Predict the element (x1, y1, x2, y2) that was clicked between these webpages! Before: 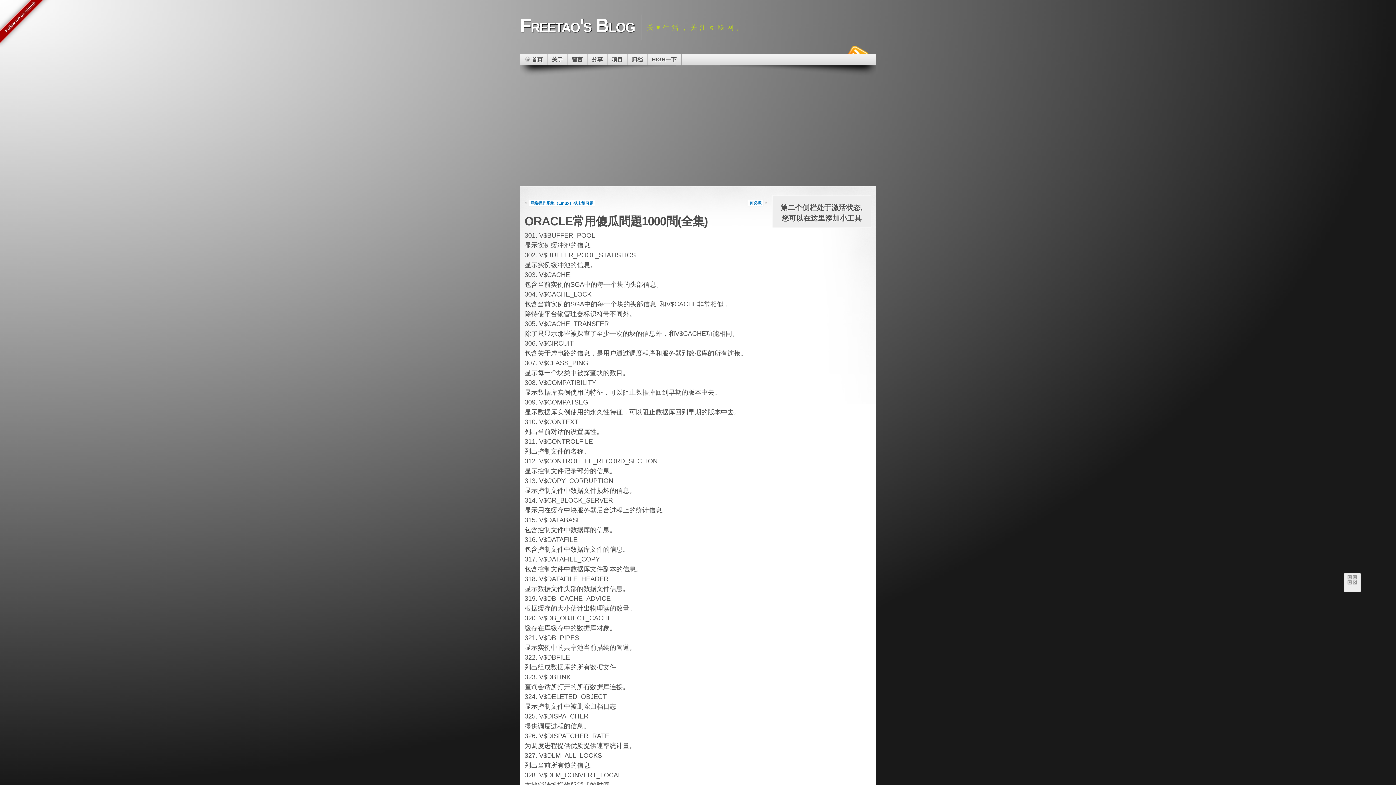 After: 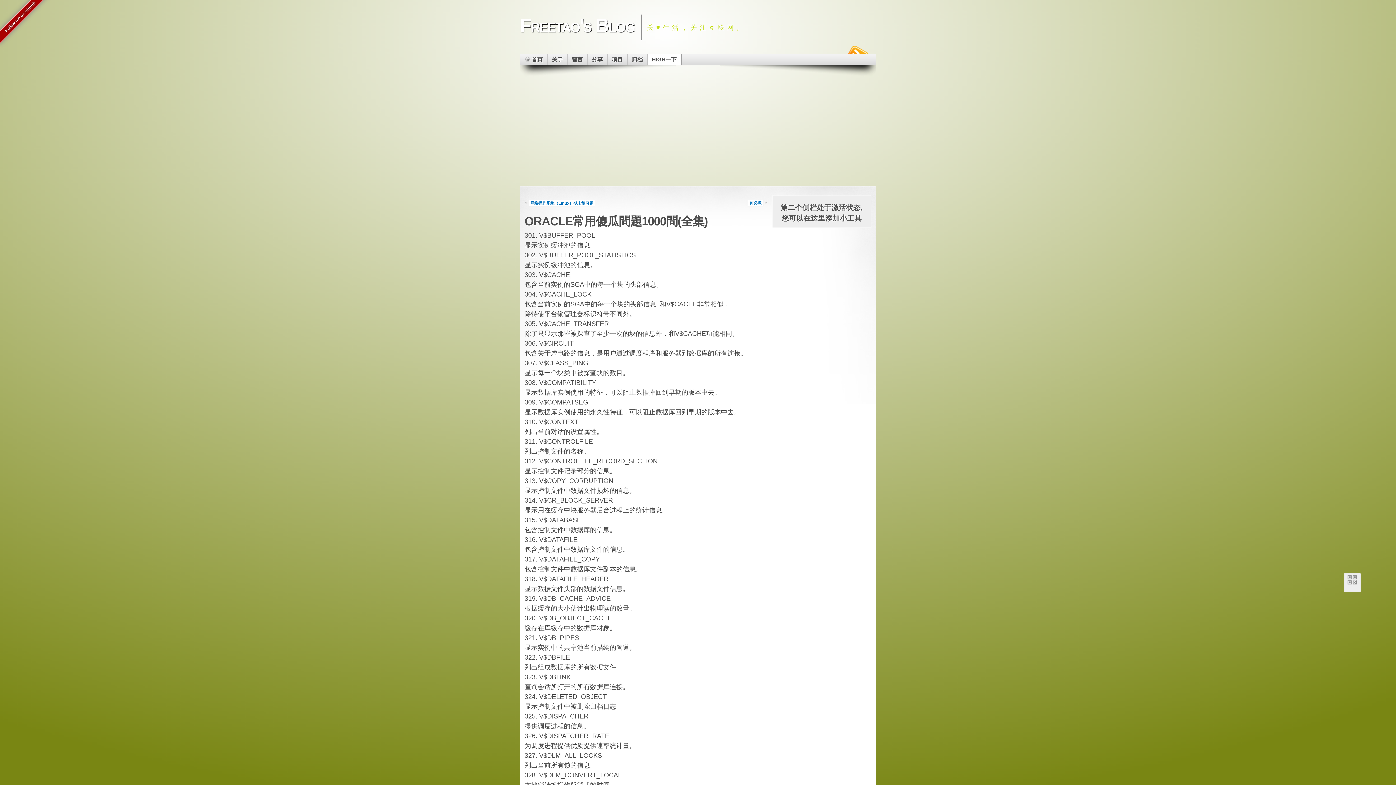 Action: bbox: (648, 53, 681, 65) label: HIGH一下